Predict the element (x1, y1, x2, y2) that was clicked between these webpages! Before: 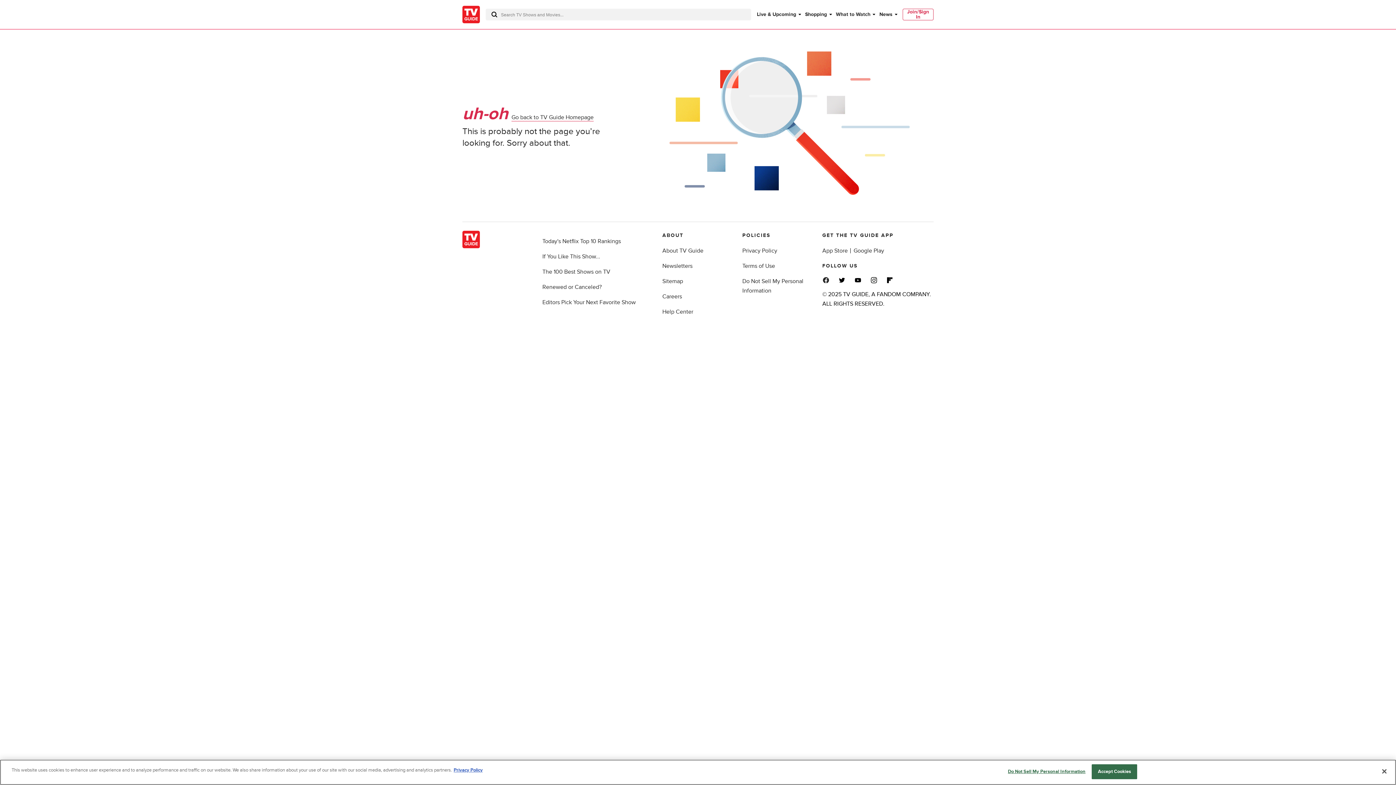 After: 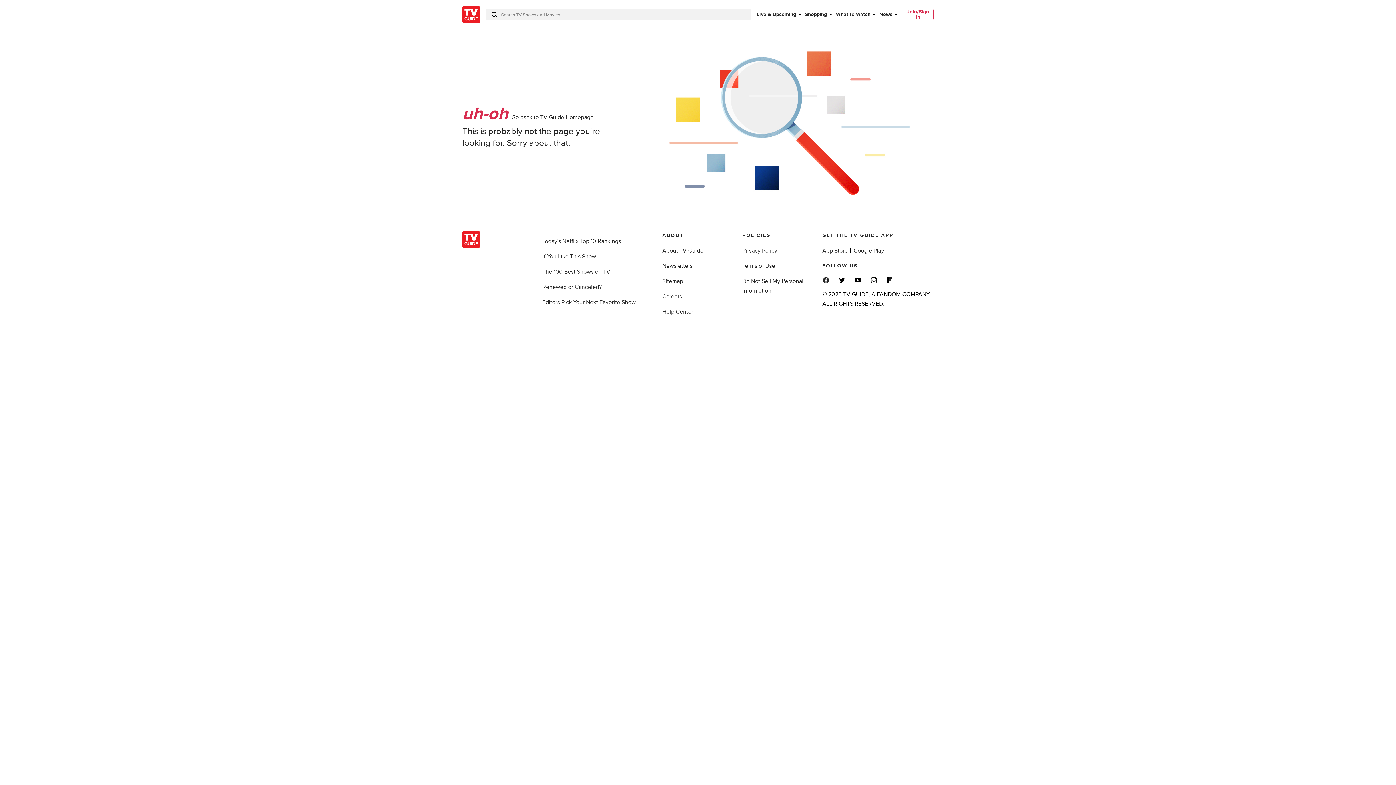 Action: bbox: (1092, 764, 1137, 779) label: Accept Cookies